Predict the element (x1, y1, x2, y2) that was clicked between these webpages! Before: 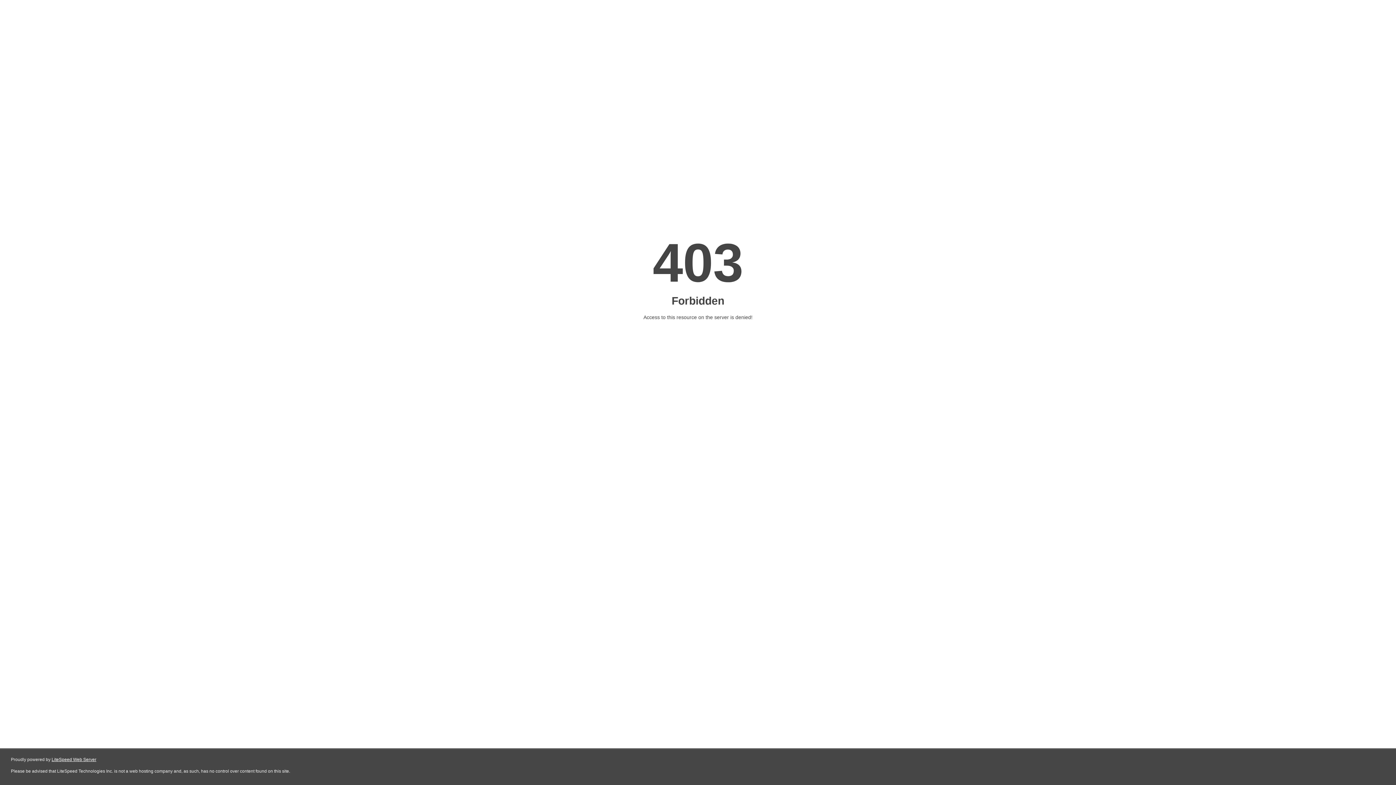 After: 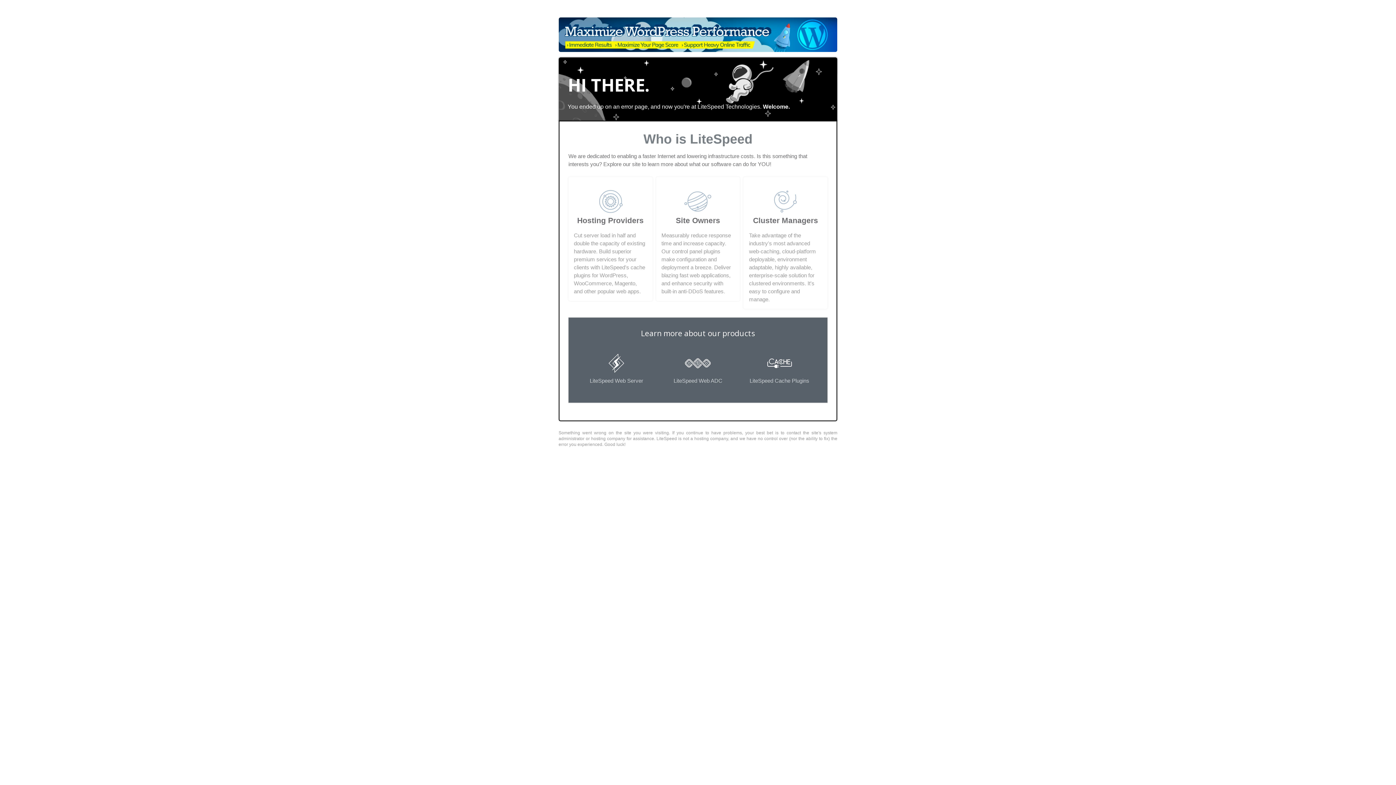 Action: bbox: (51, 757, 96, 762) label: LiteSpeed Web Server